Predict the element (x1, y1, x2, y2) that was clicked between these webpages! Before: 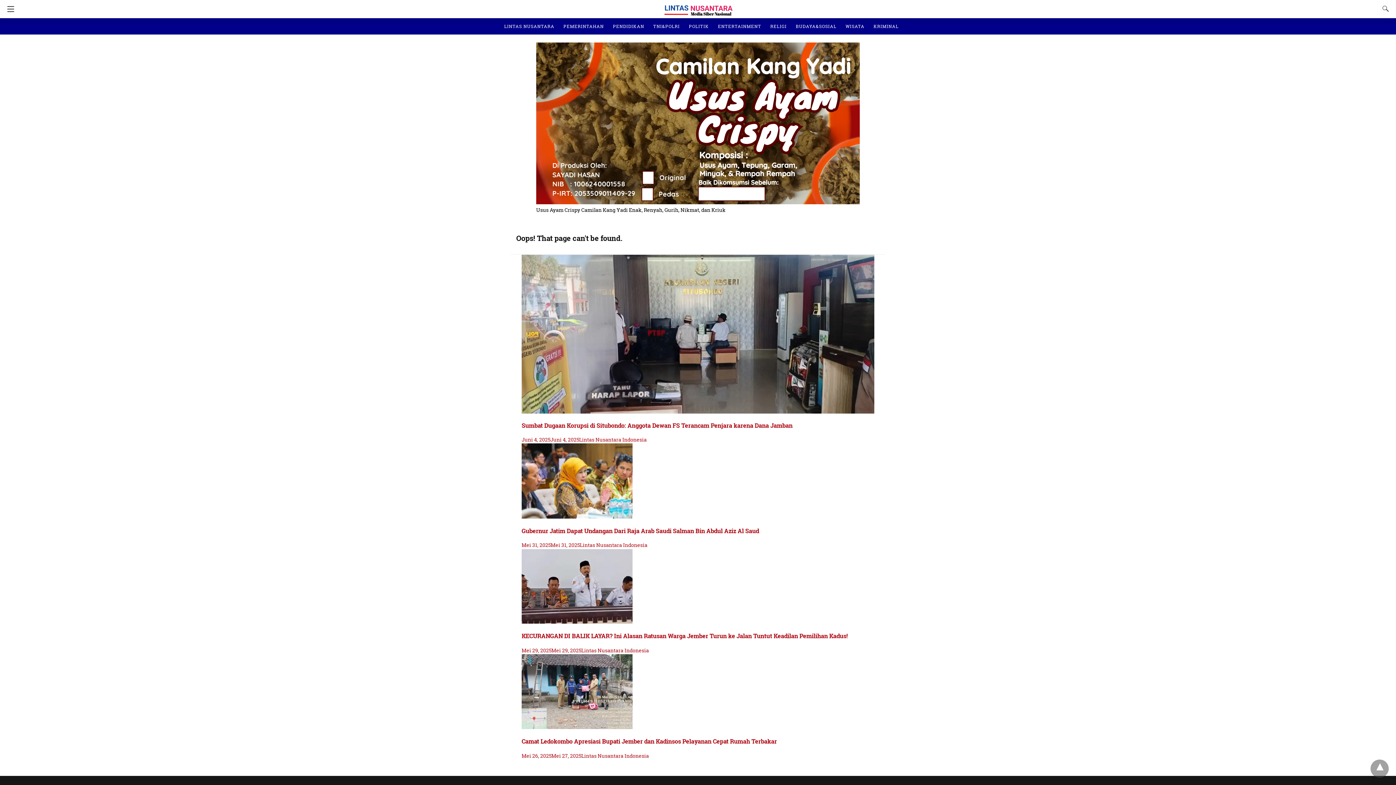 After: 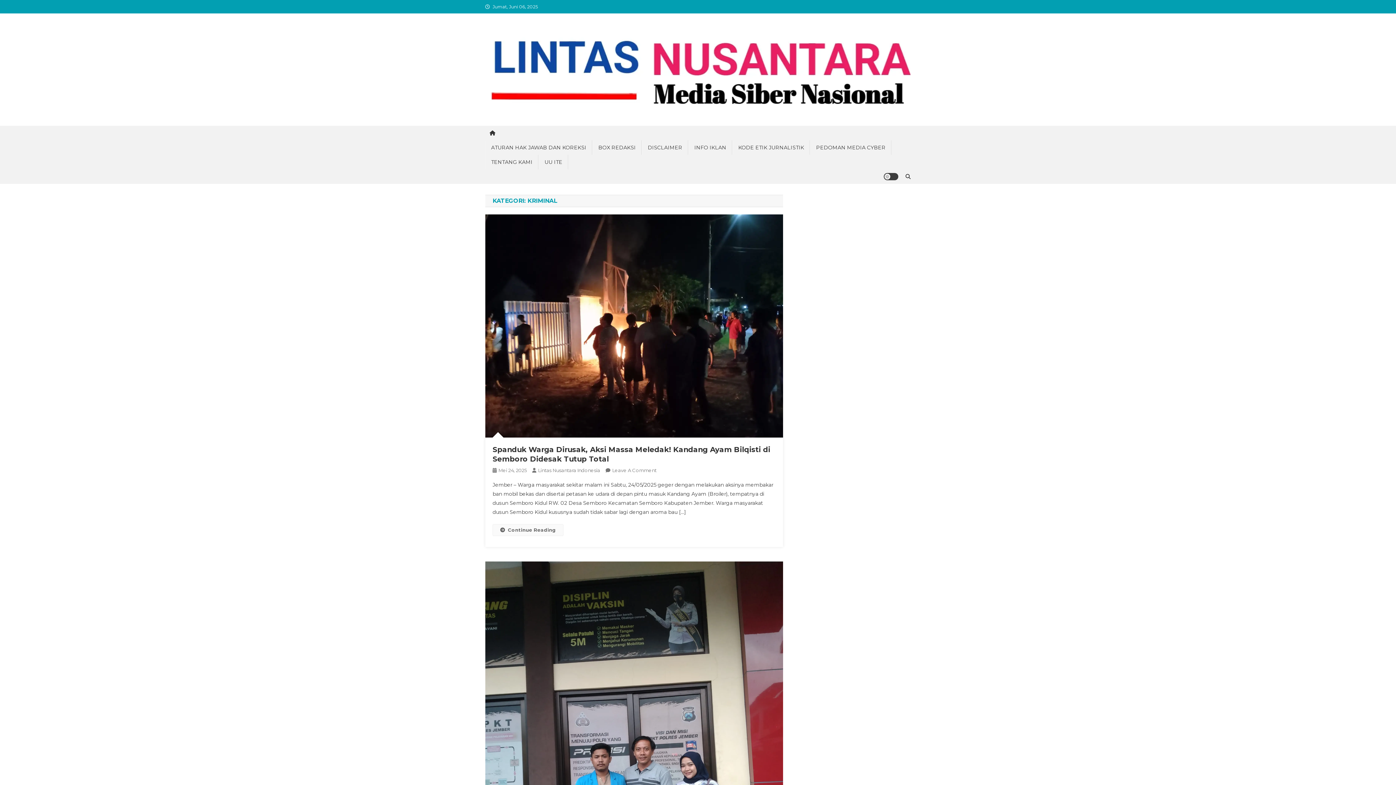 Action: bbox: (873, 18, 898, 34) label: KRIMINAL